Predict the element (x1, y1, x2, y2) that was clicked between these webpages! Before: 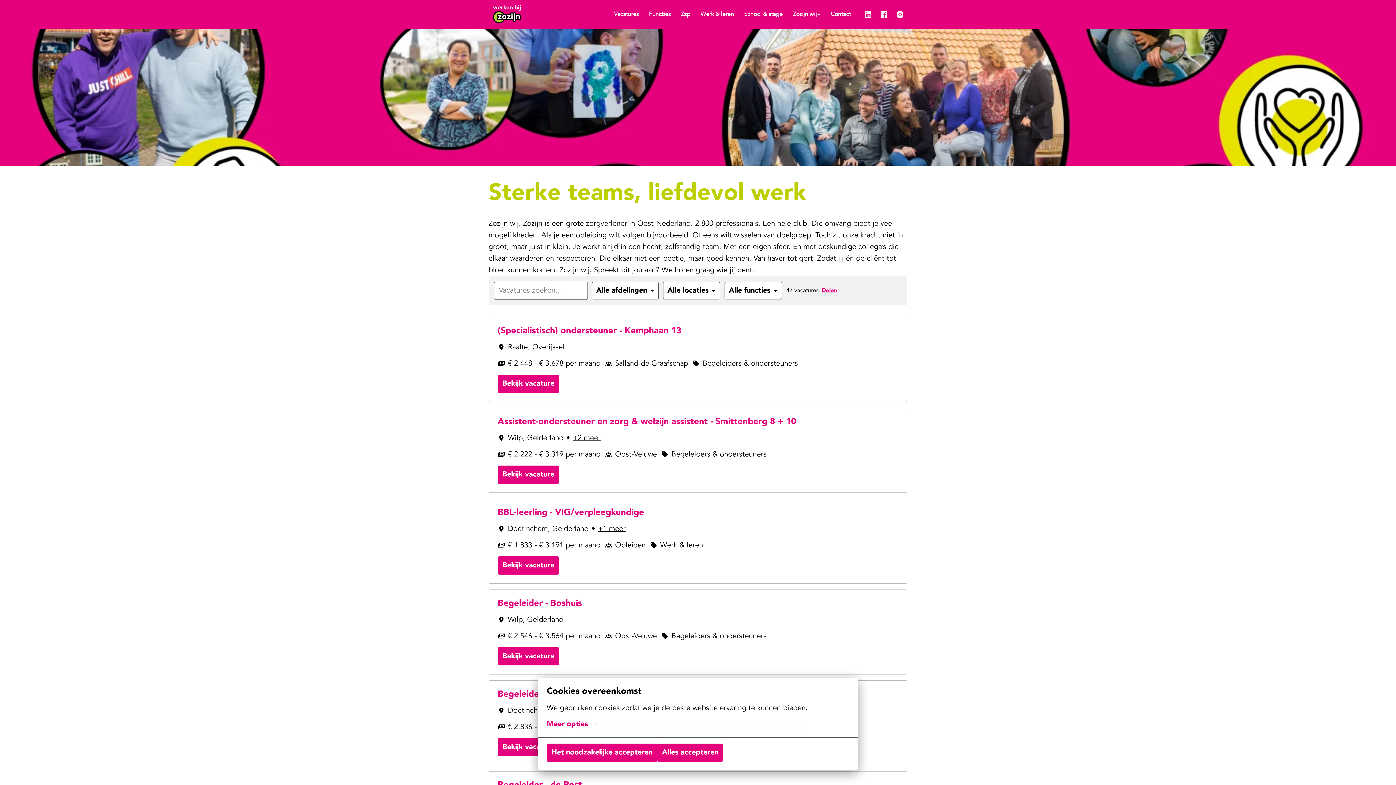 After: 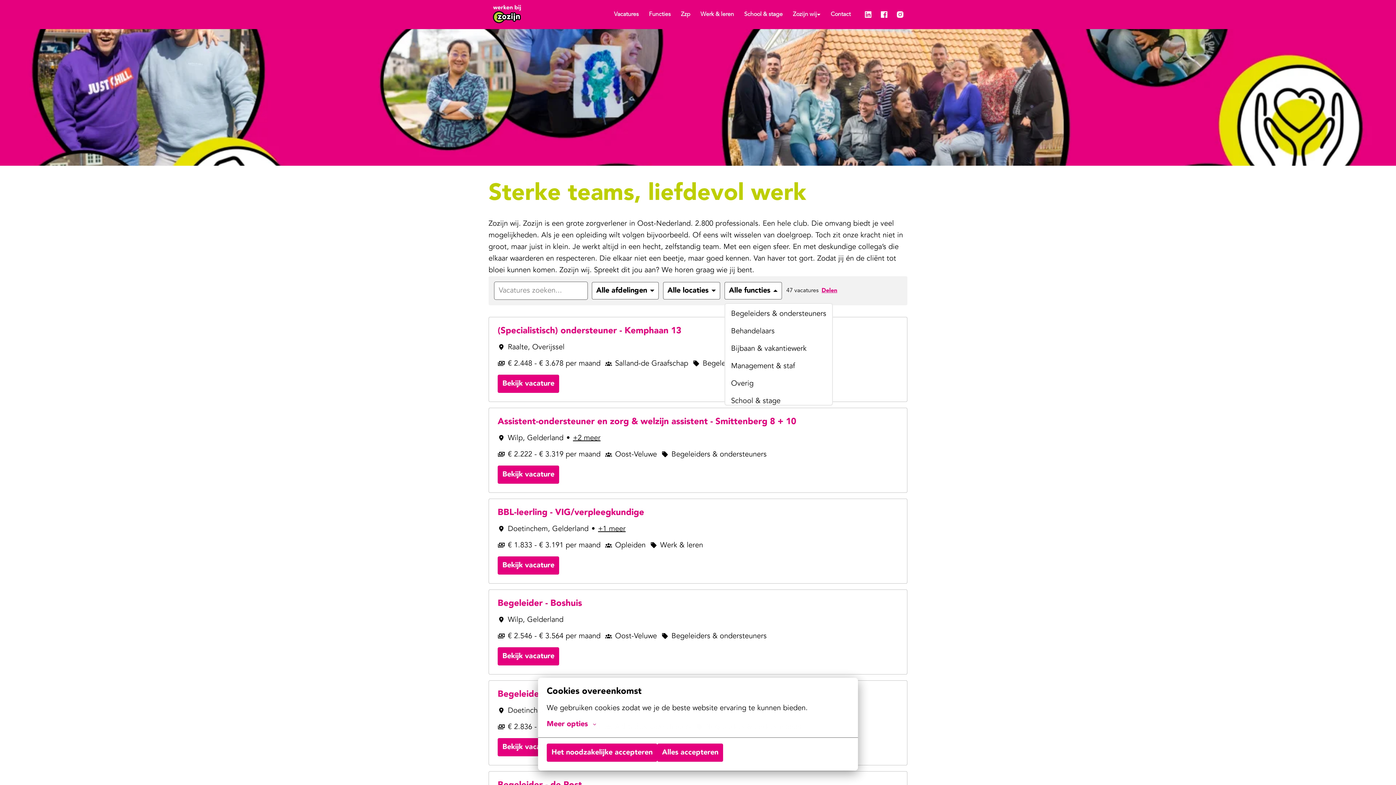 Action: label: Selecteer functies om vacatures op te filteren bbox: (724, 282, 782, 299)